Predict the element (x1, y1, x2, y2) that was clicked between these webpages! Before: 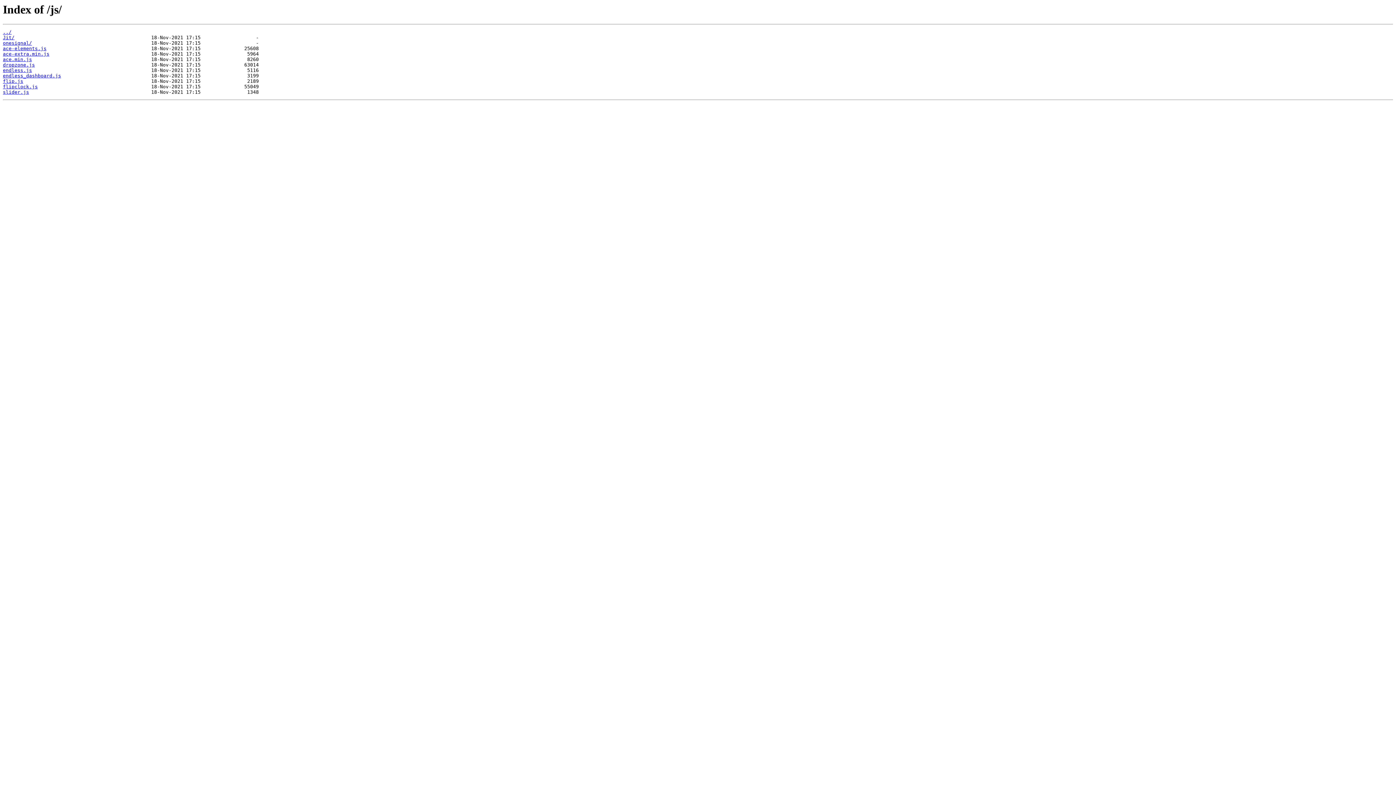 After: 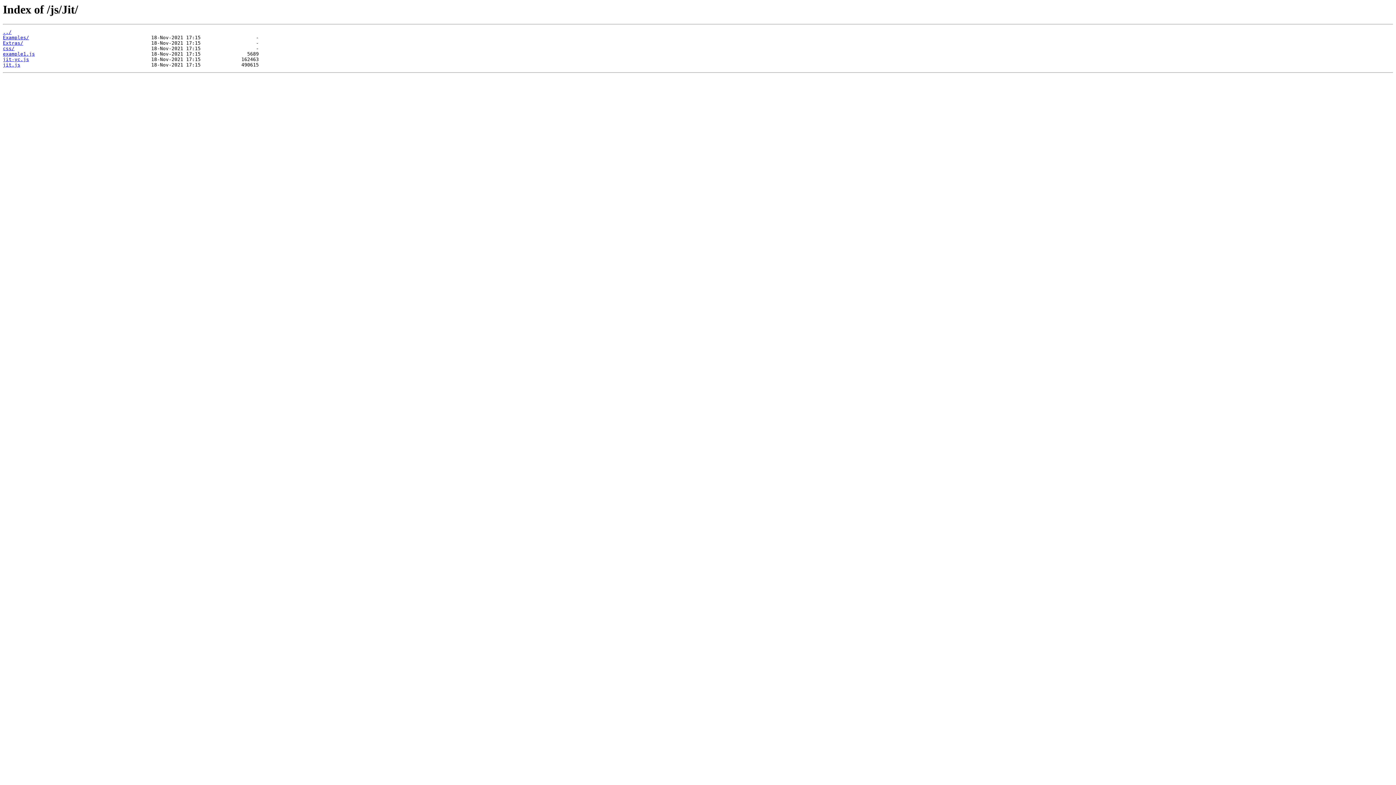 Action: label: Jit/ bbox: (2, 35, 14, 40)